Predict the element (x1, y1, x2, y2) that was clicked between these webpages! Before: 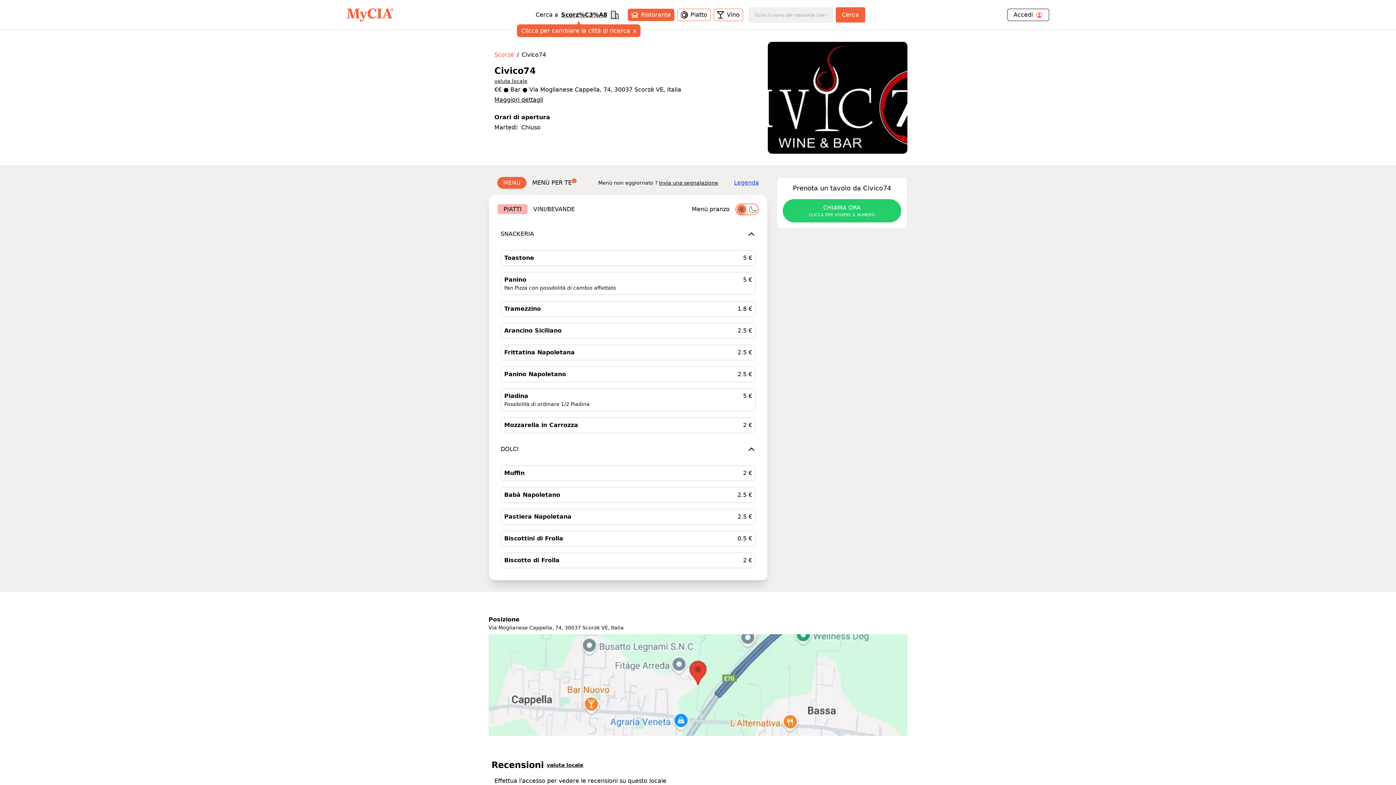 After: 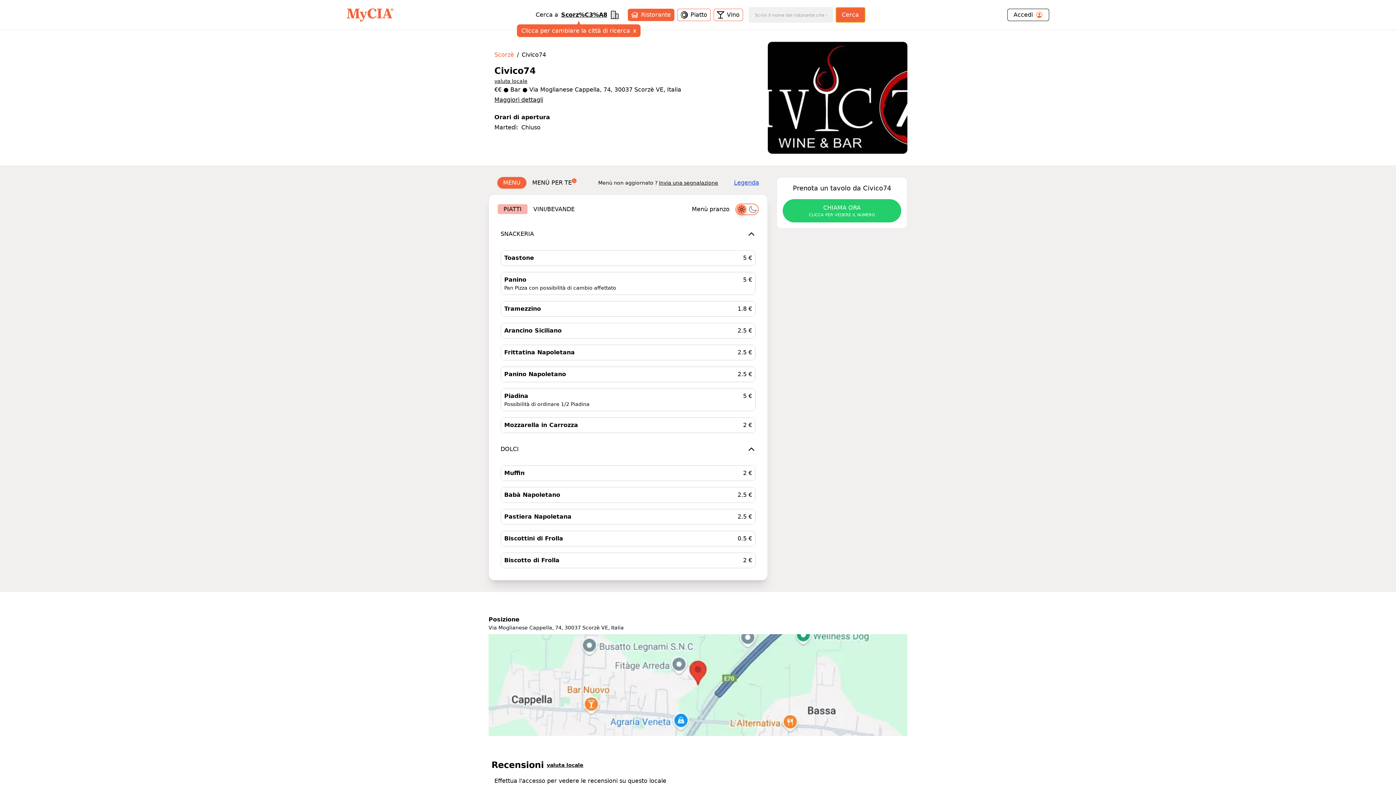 Action: label: Cerca bbox: (835, 7, 865, 22)